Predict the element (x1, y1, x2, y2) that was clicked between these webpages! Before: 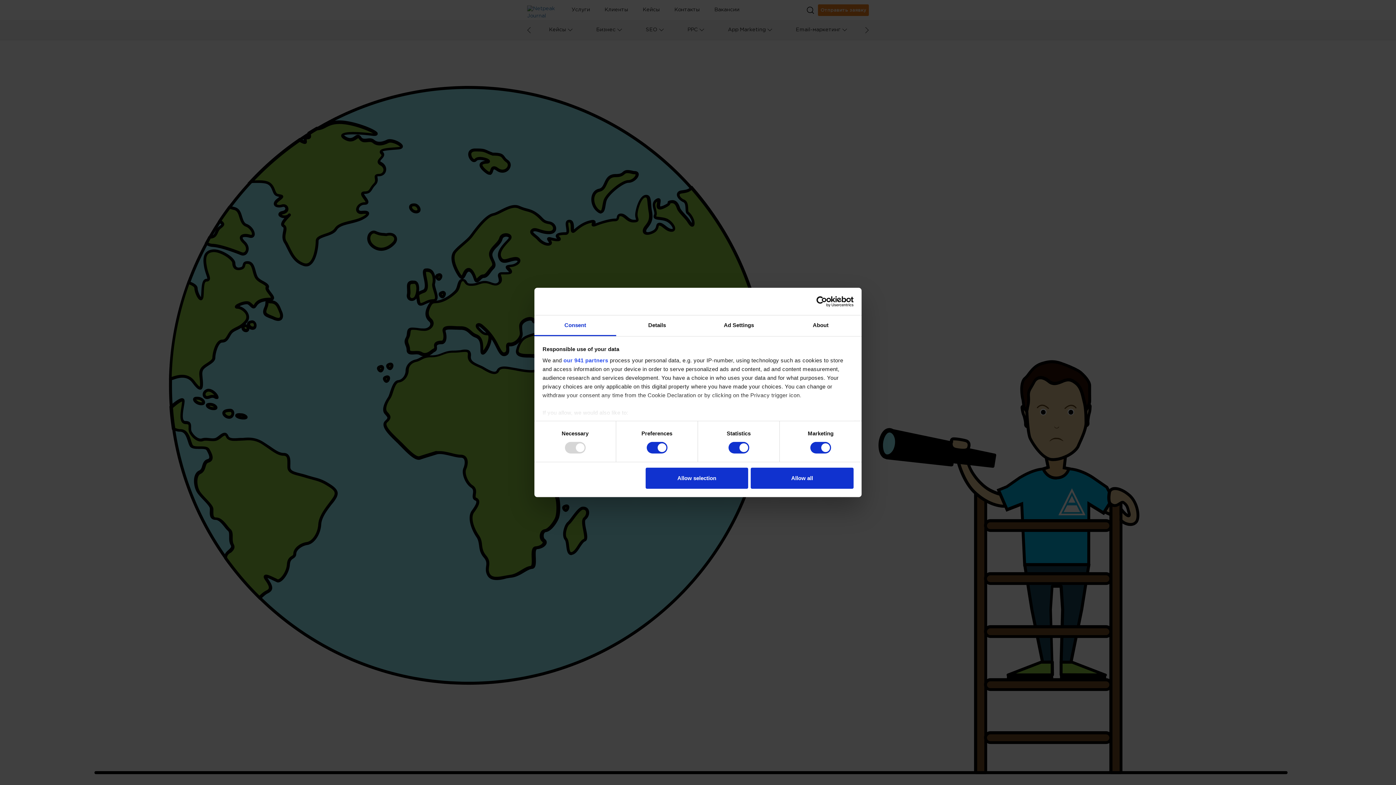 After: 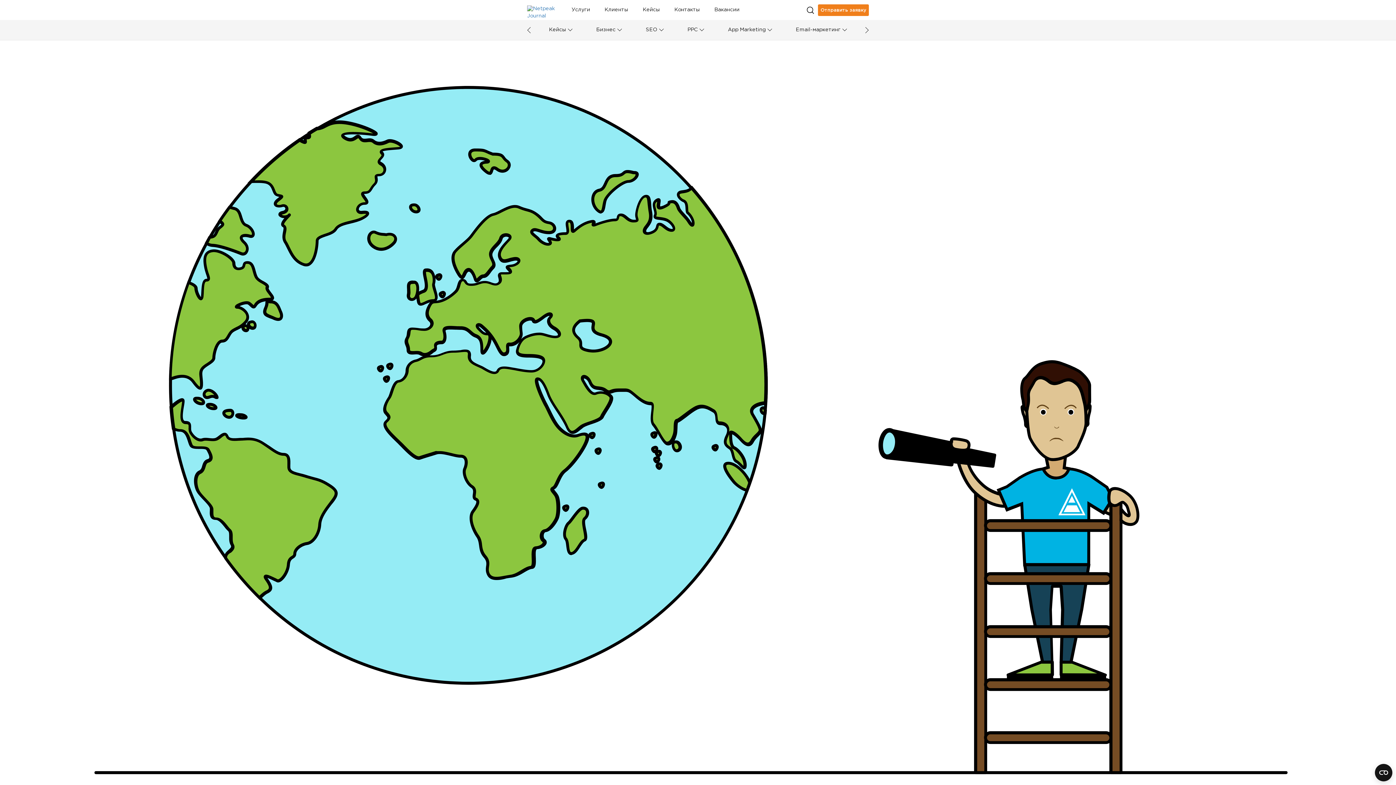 Action: label: Allow selection bbox: (645, 467, 748, 488)